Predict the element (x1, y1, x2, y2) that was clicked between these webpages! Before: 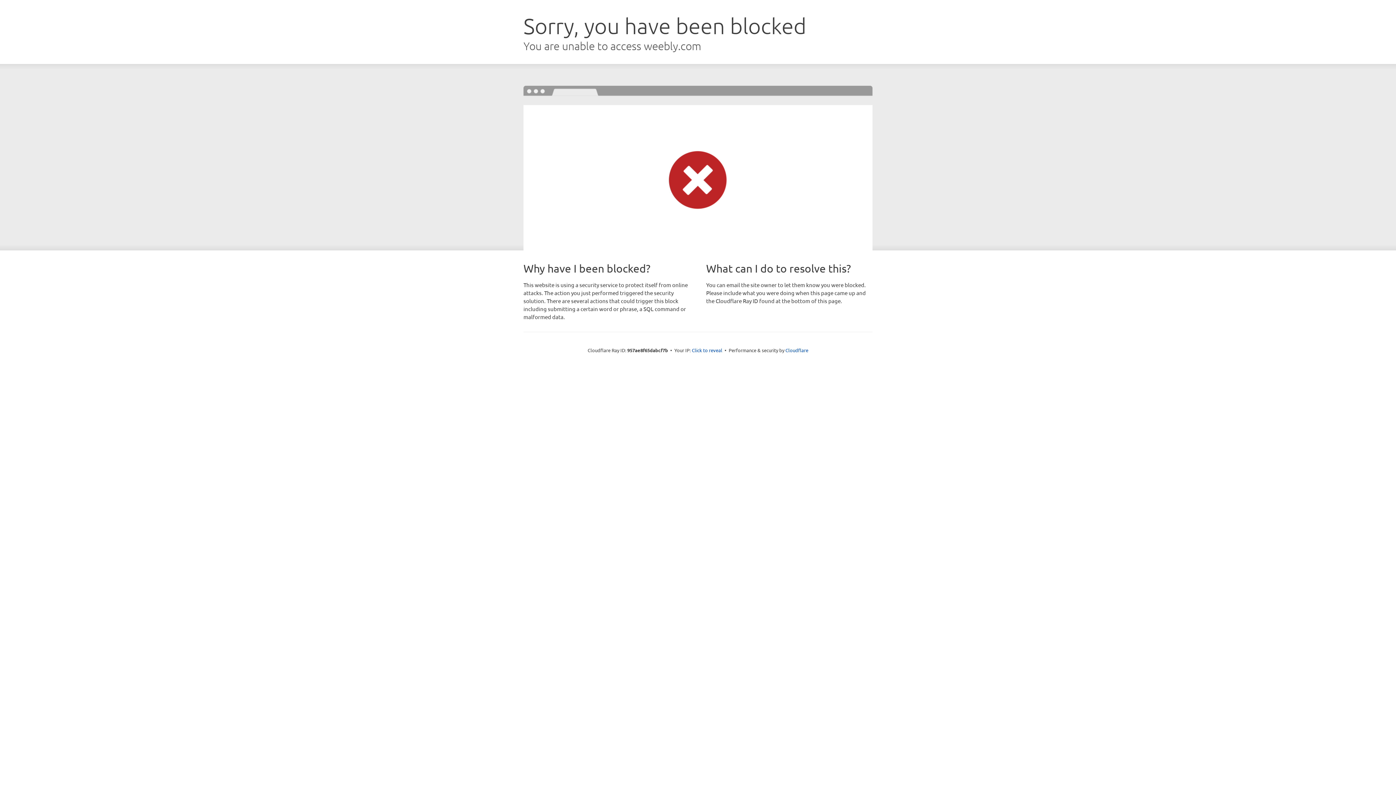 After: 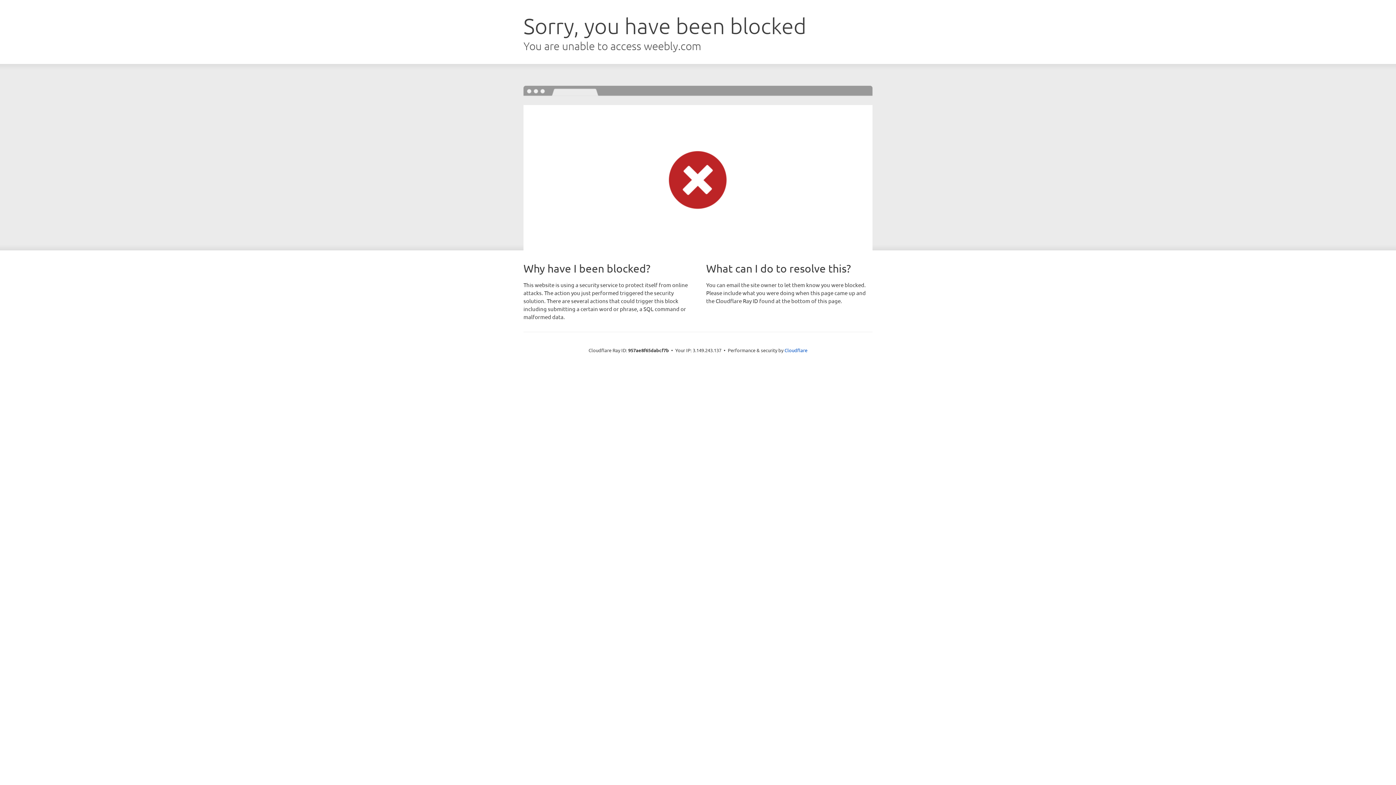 Action: bbox: (692, 346, 722, 353) label: Click to reveal